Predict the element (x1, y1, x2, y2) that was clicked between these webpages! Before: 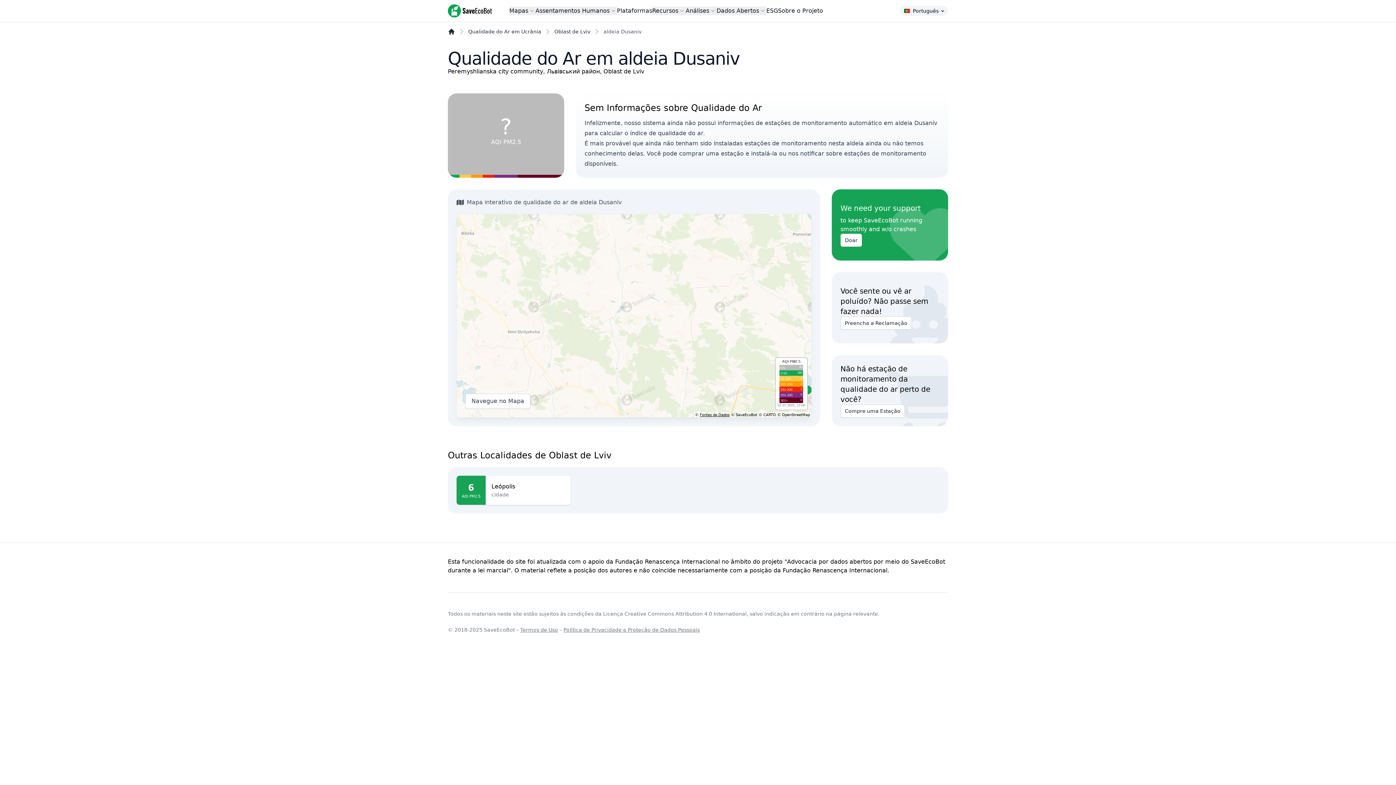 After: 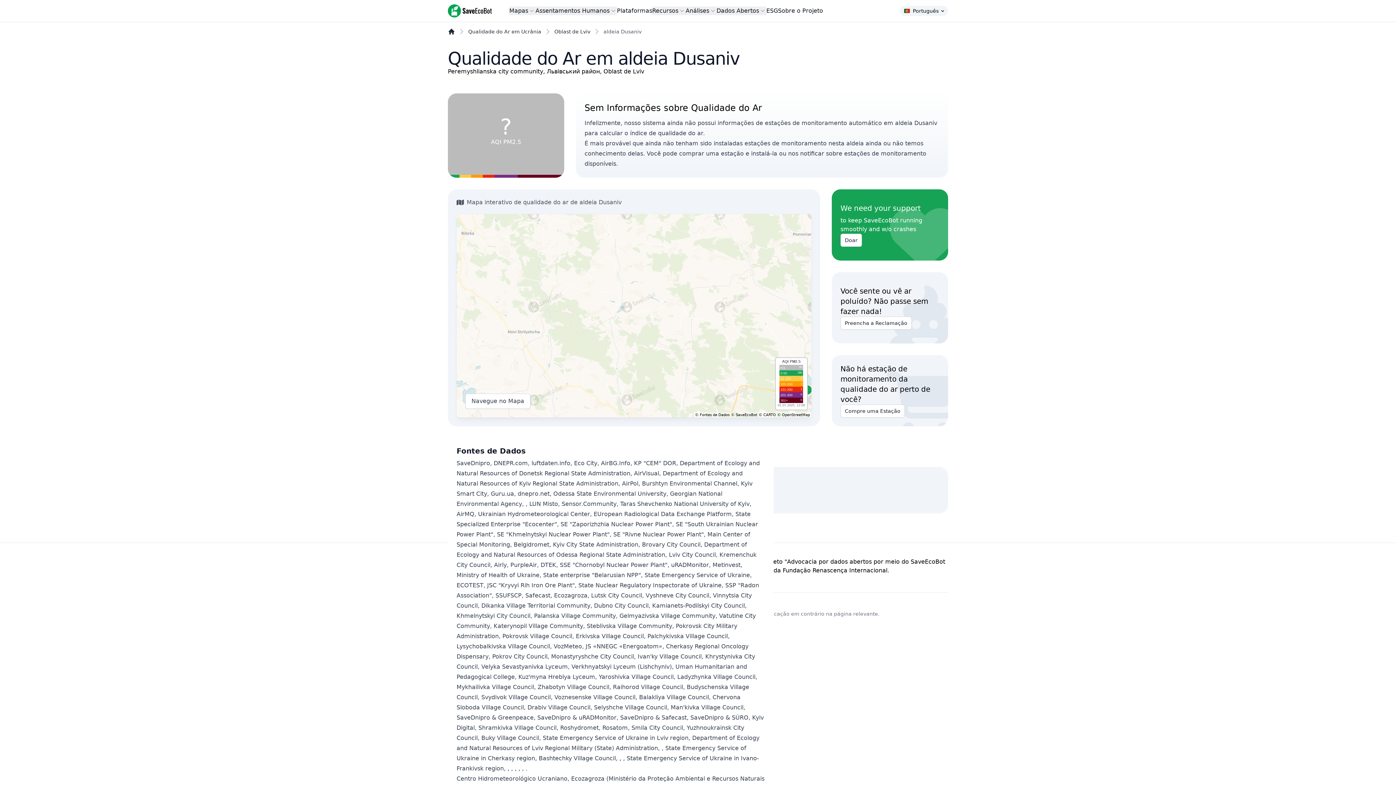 Action: label: Fontes de Dados bbox: (699, 413, 729, 417)